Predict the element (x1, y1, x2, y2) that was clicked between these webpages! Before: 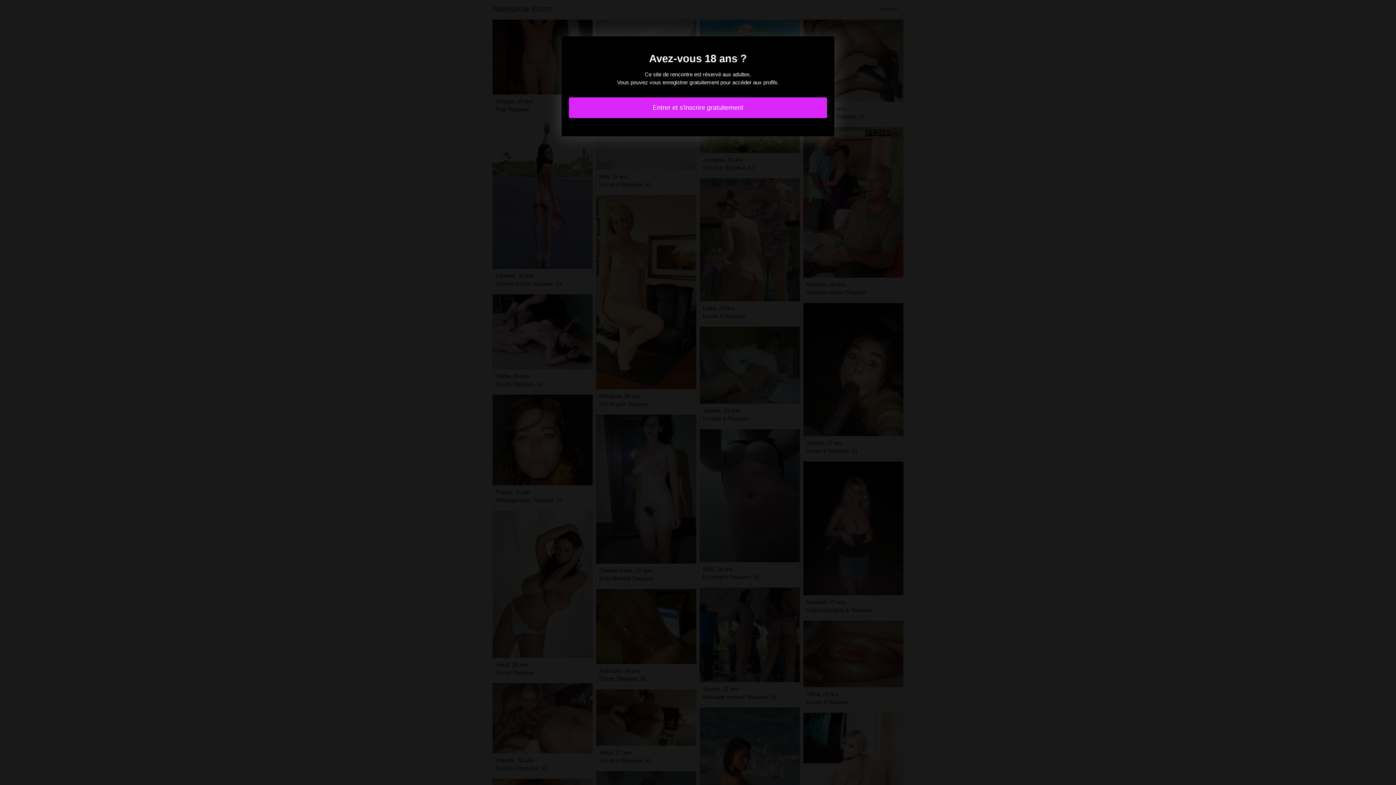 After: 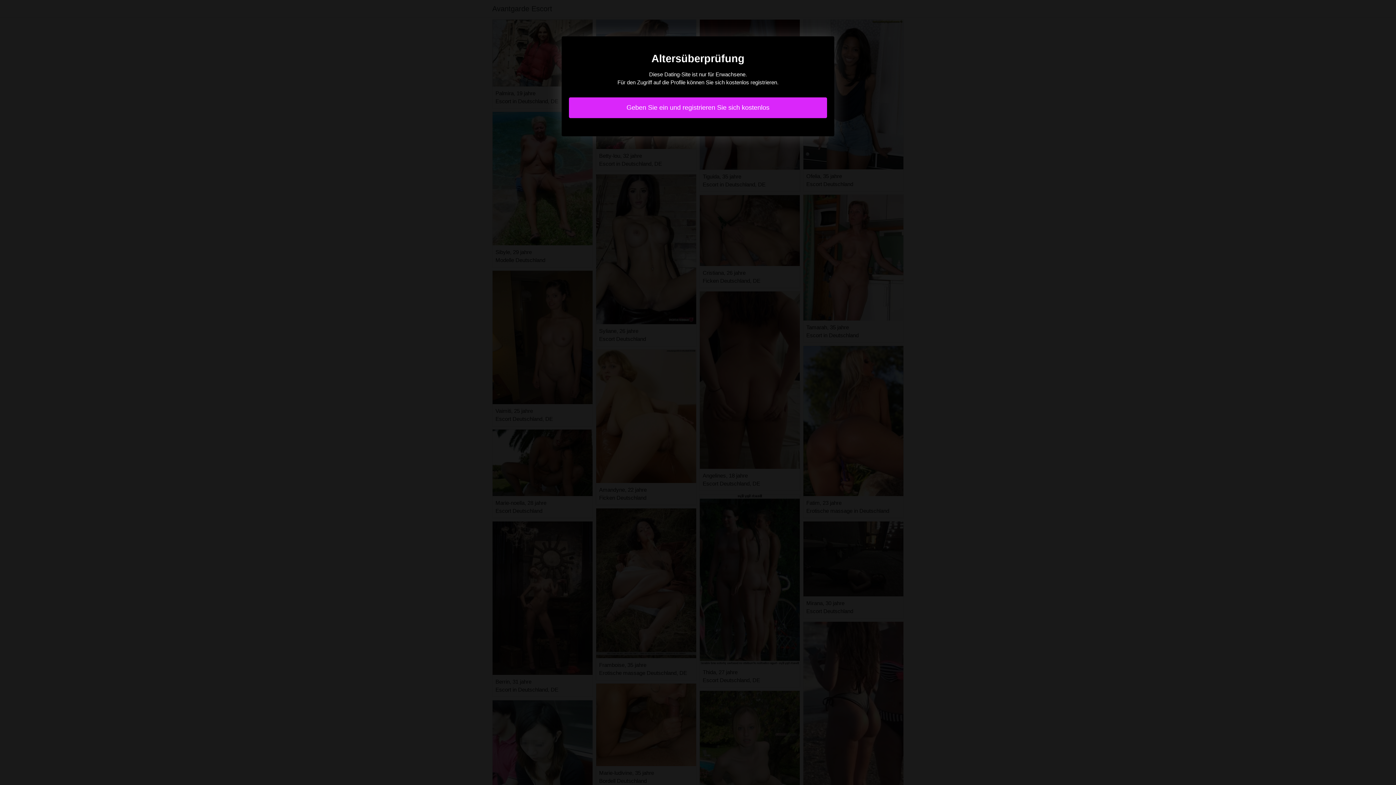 Action: bbox: (569, 97, 827, 118) label: Entrer et s'inscrire gratuitement